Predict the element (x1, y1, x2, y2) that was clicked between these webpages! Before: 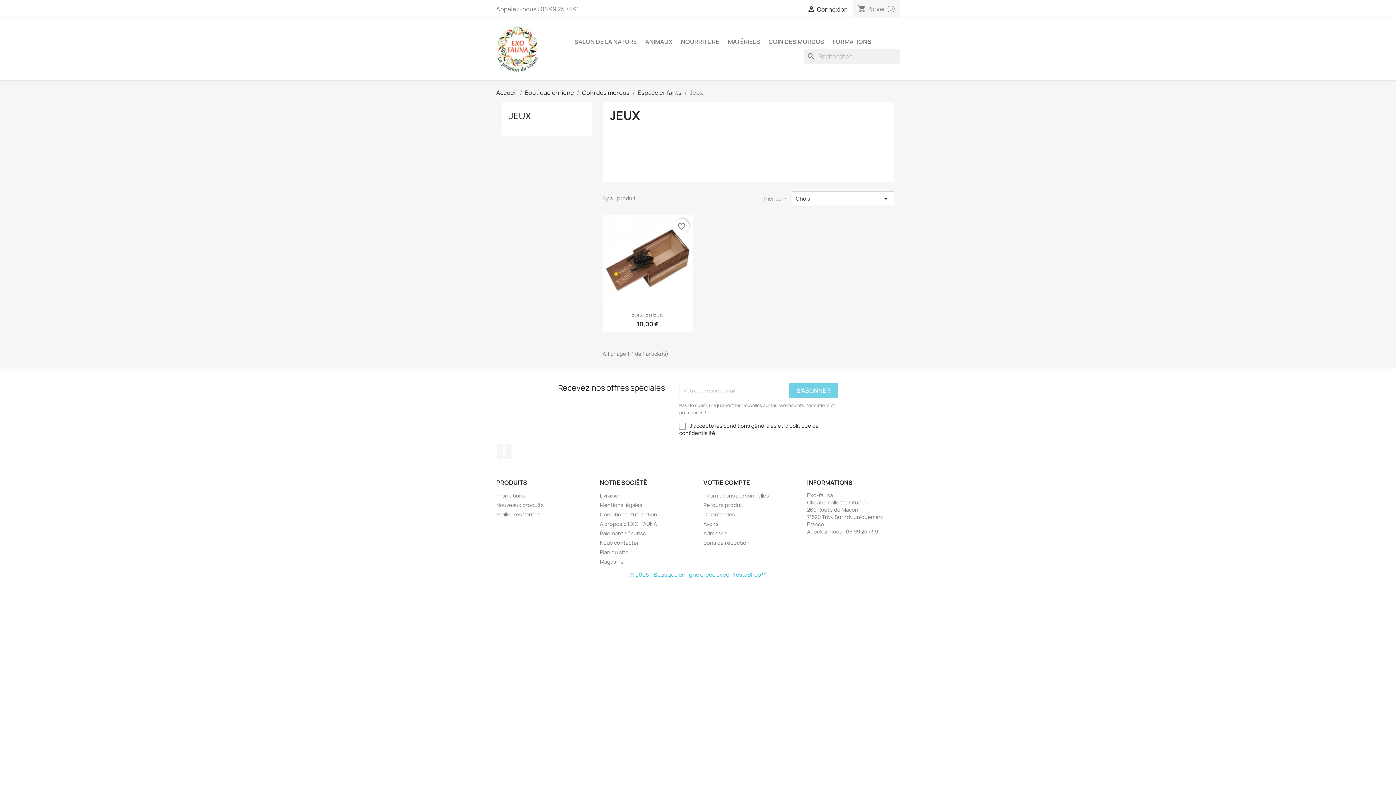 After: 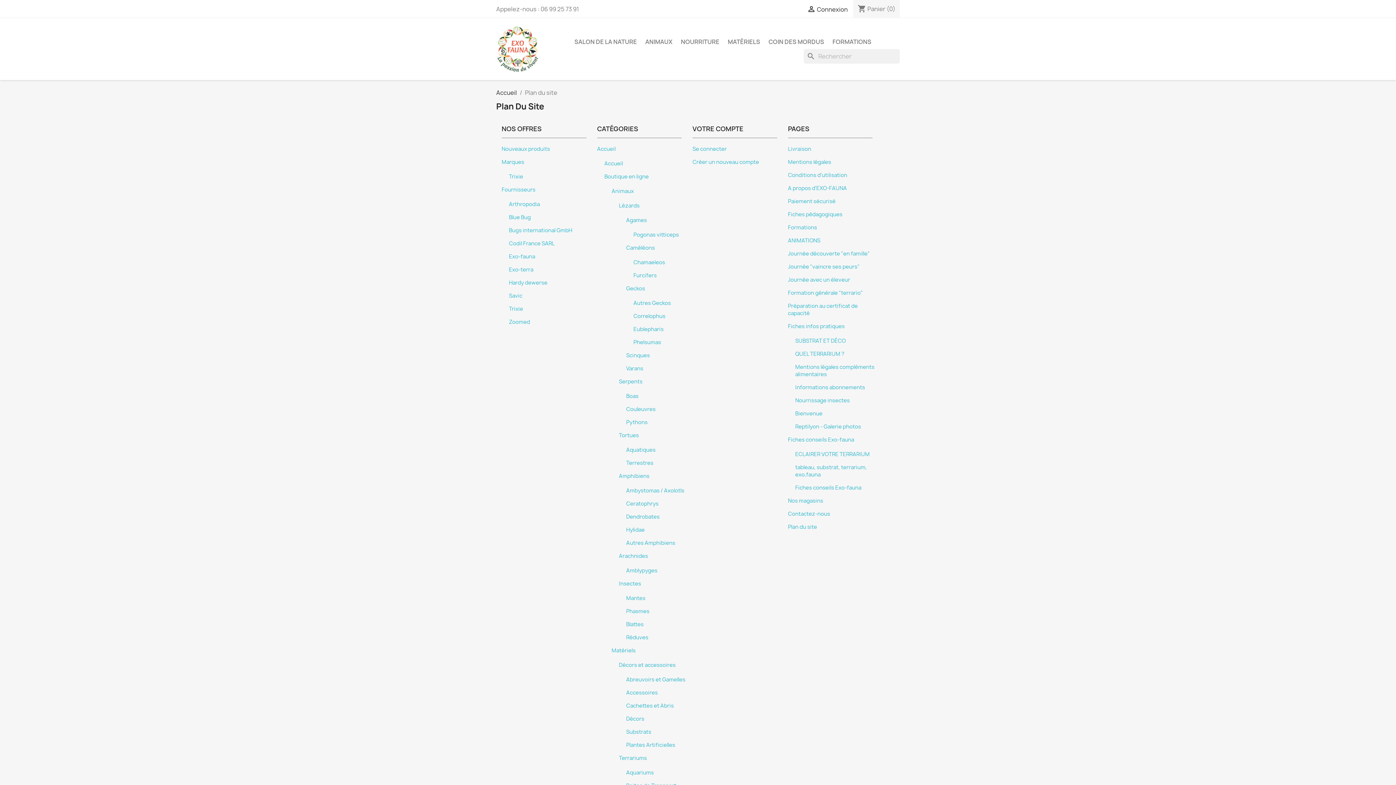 Action: label: Plan du site bbox: (600, 549, 628, 555)